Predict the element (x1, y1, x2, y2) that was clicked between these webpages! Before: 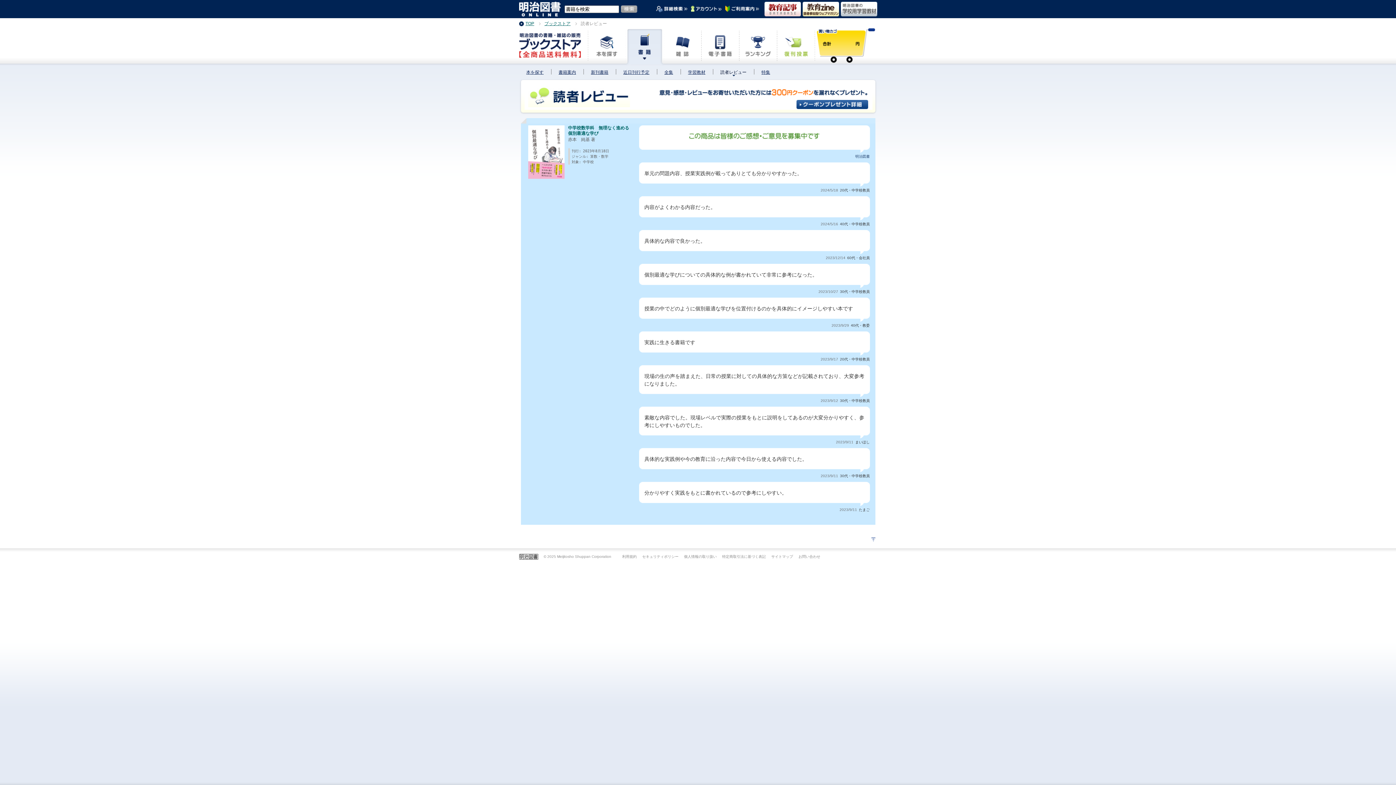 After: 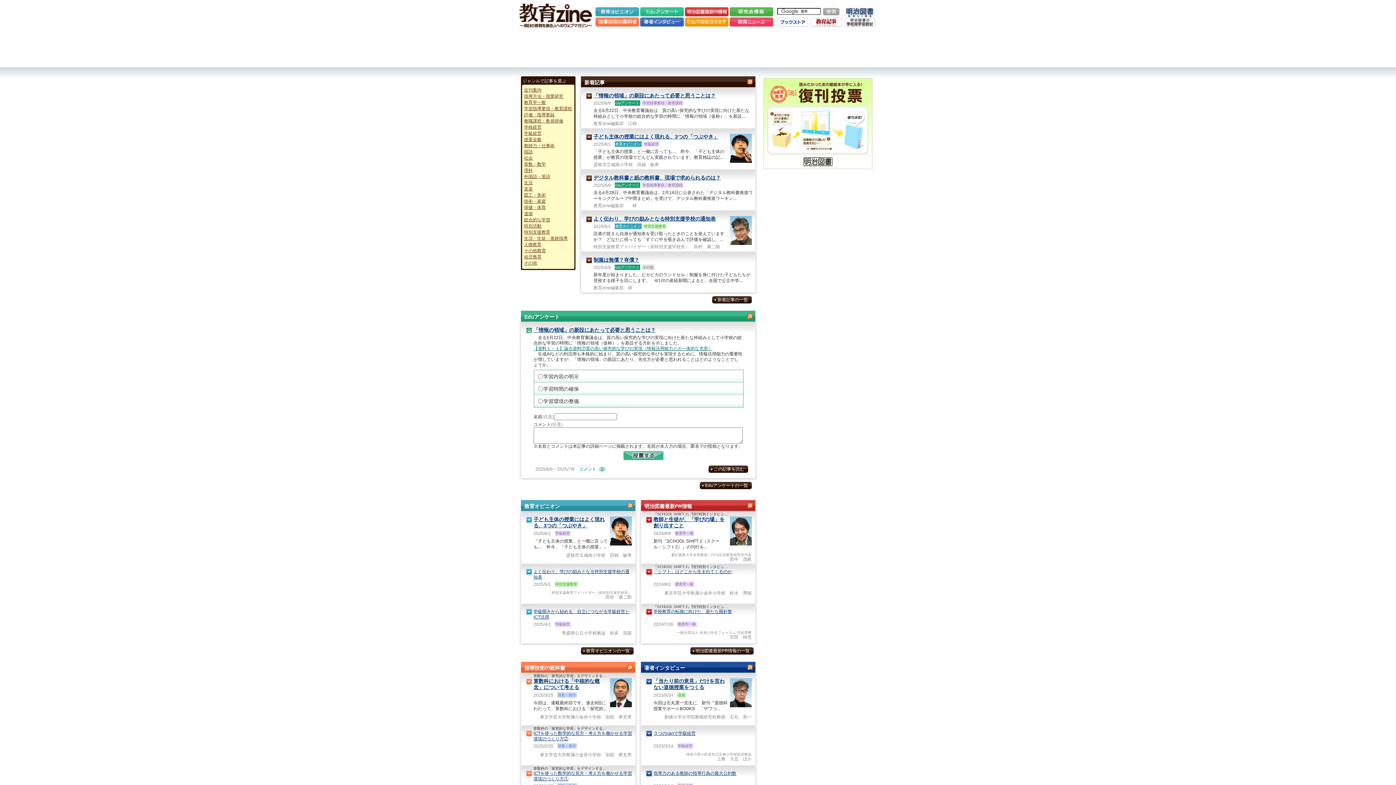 Action: bbox: (802, 1, 839, 16)